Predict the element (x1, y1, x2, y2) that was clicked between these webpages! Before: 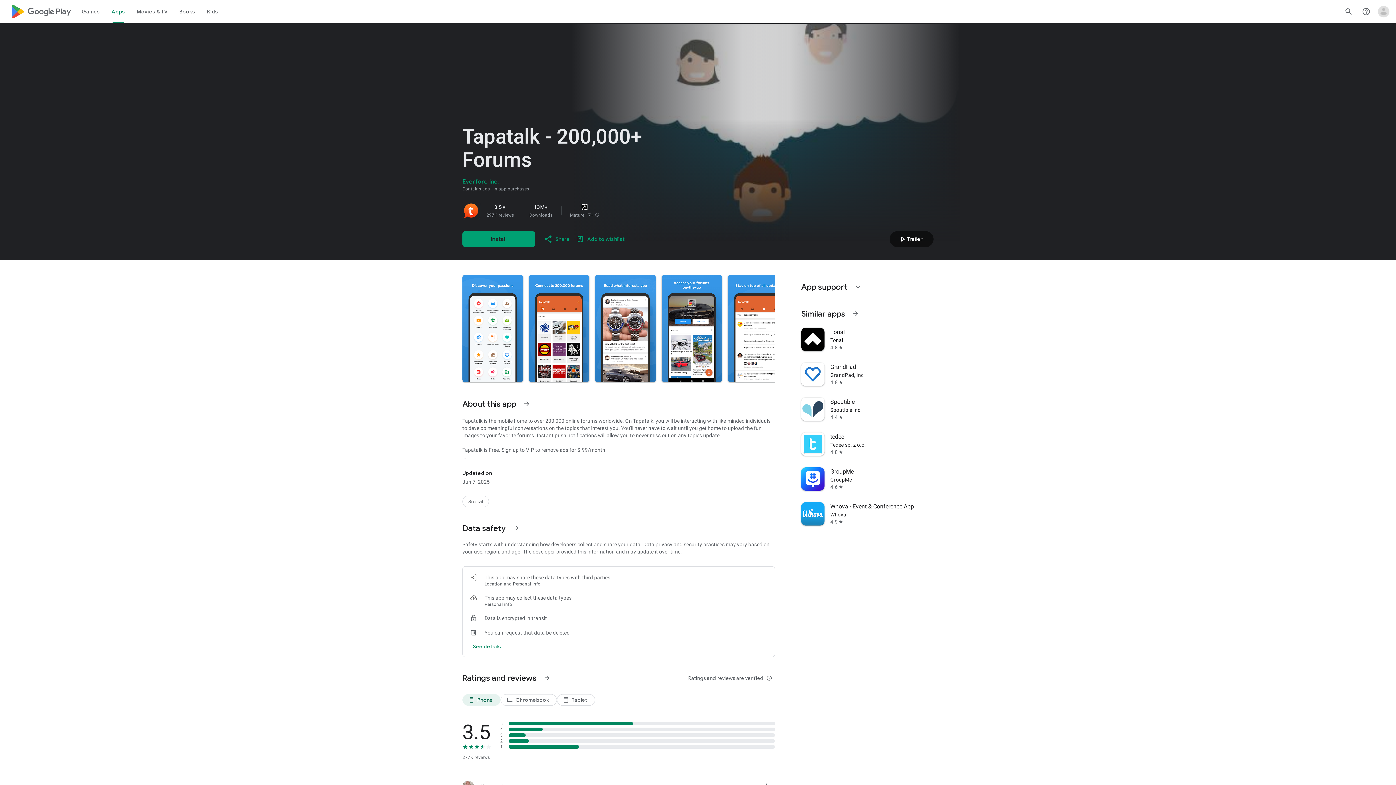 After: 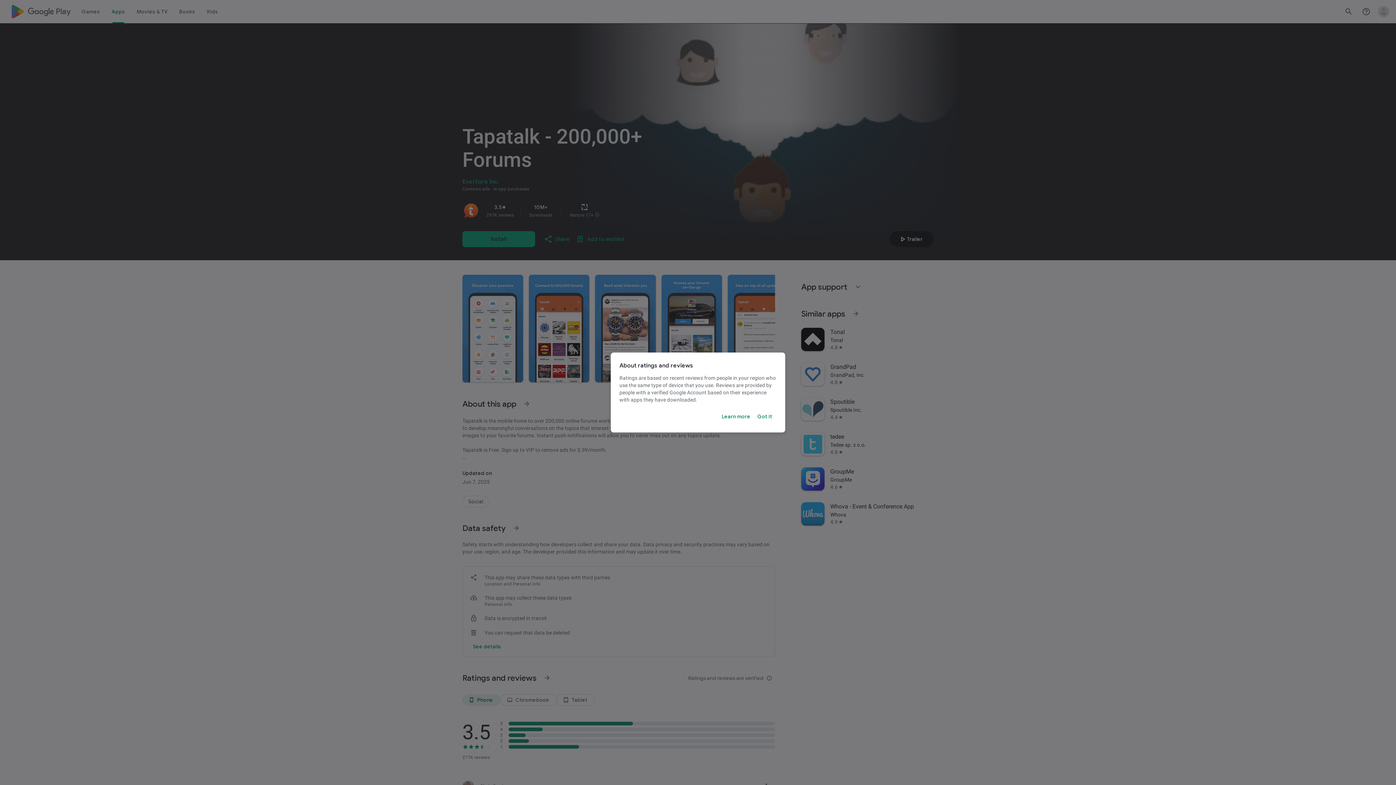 Action: label: Ratings and reviews are verified
info_outline bbox: (685, 669, 775, 687)